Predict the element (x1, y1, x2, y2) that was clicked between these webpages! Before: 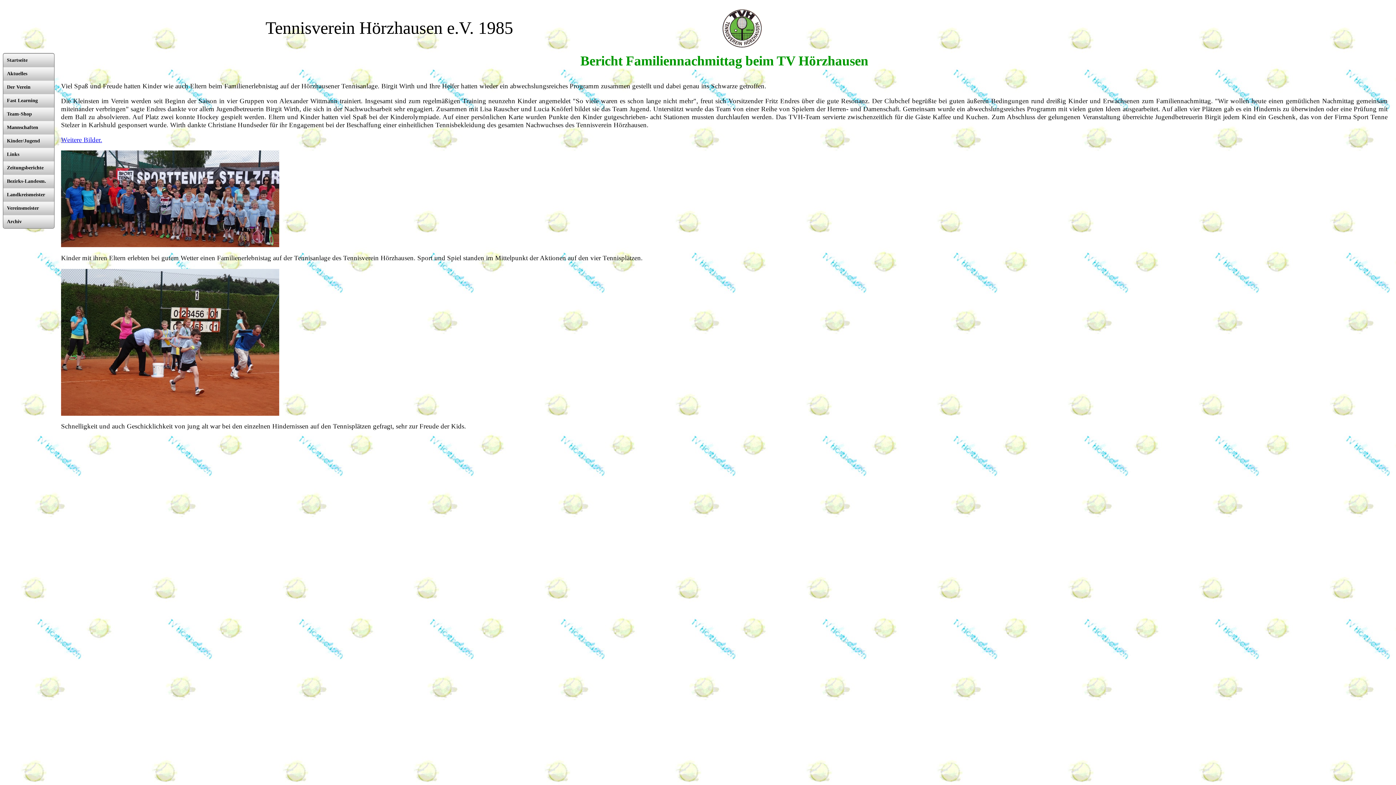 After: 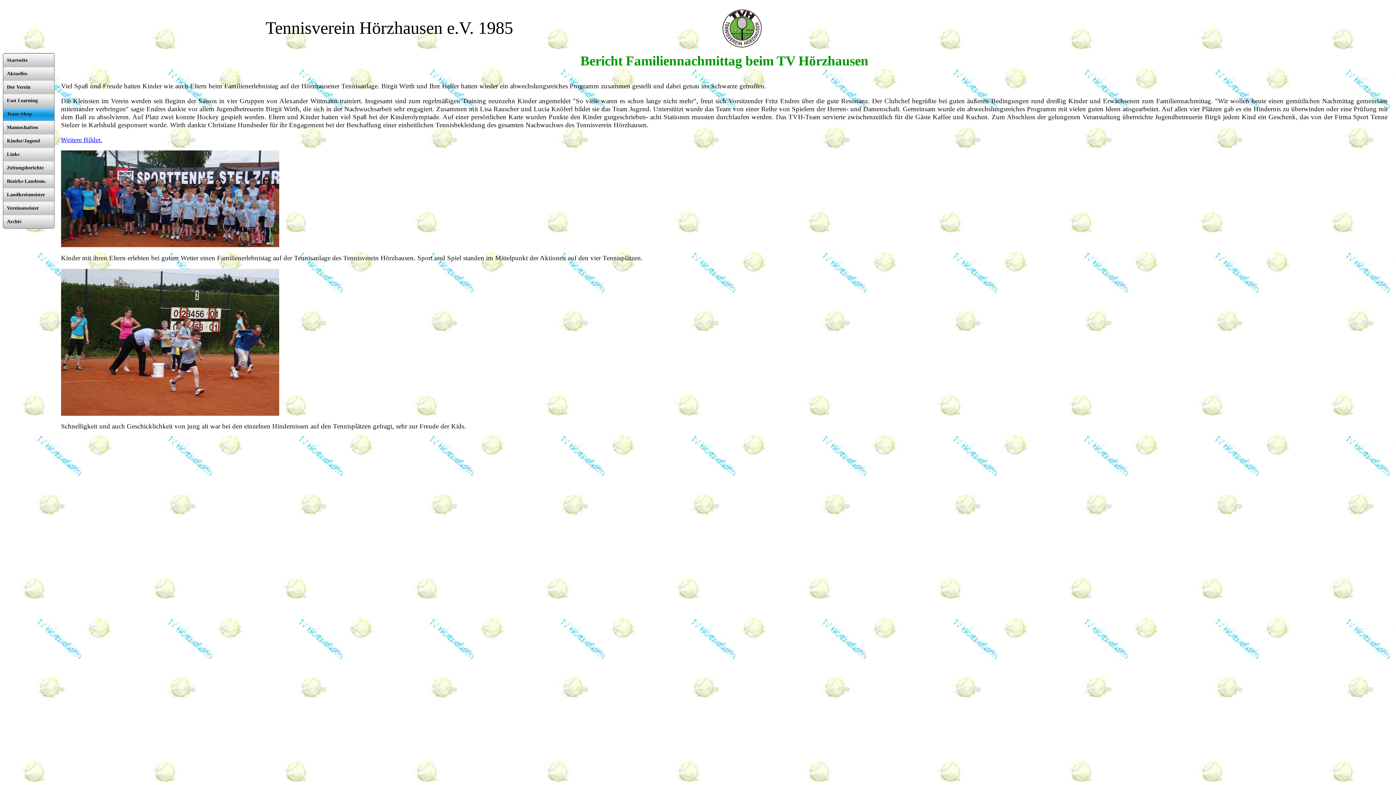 Action: label: Team-Shop bbox: (3, 107, 54, 120)